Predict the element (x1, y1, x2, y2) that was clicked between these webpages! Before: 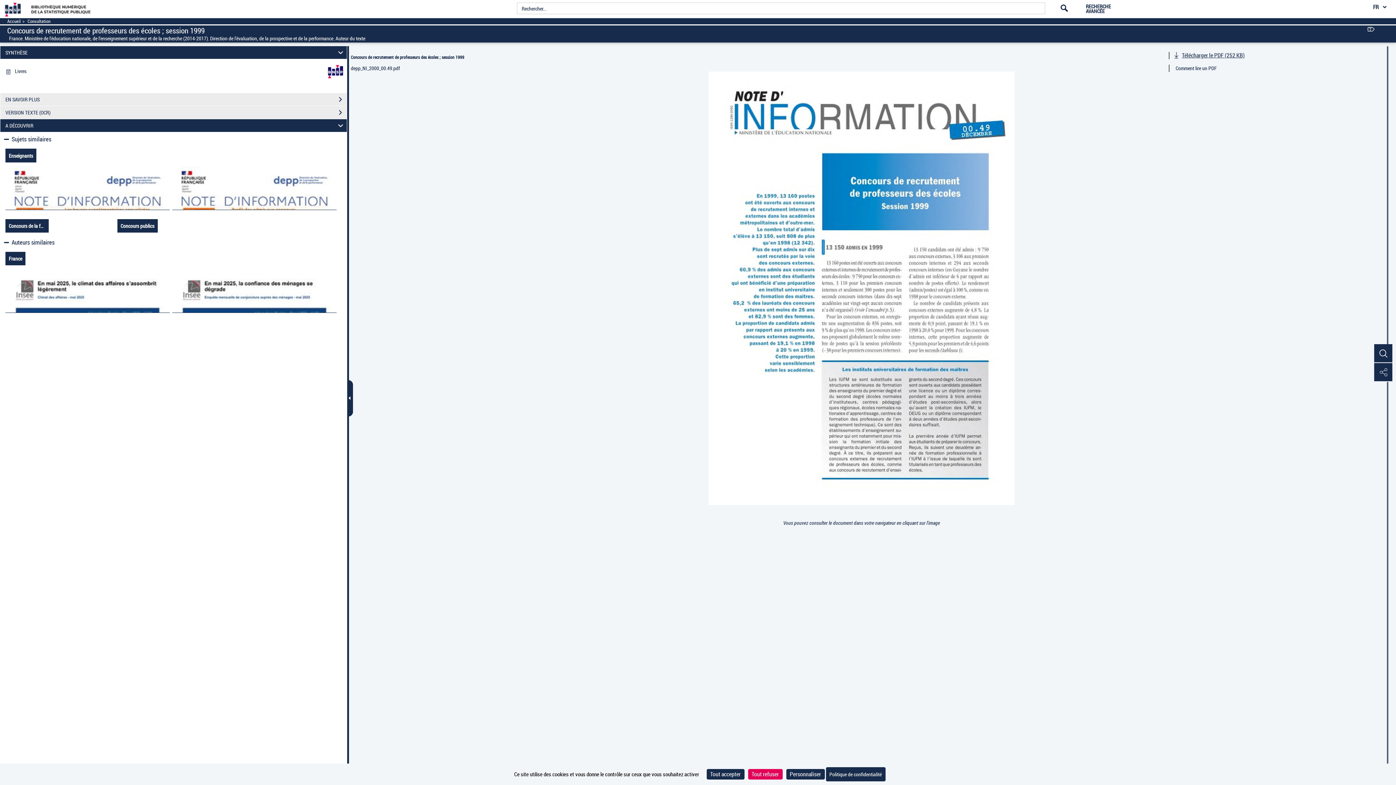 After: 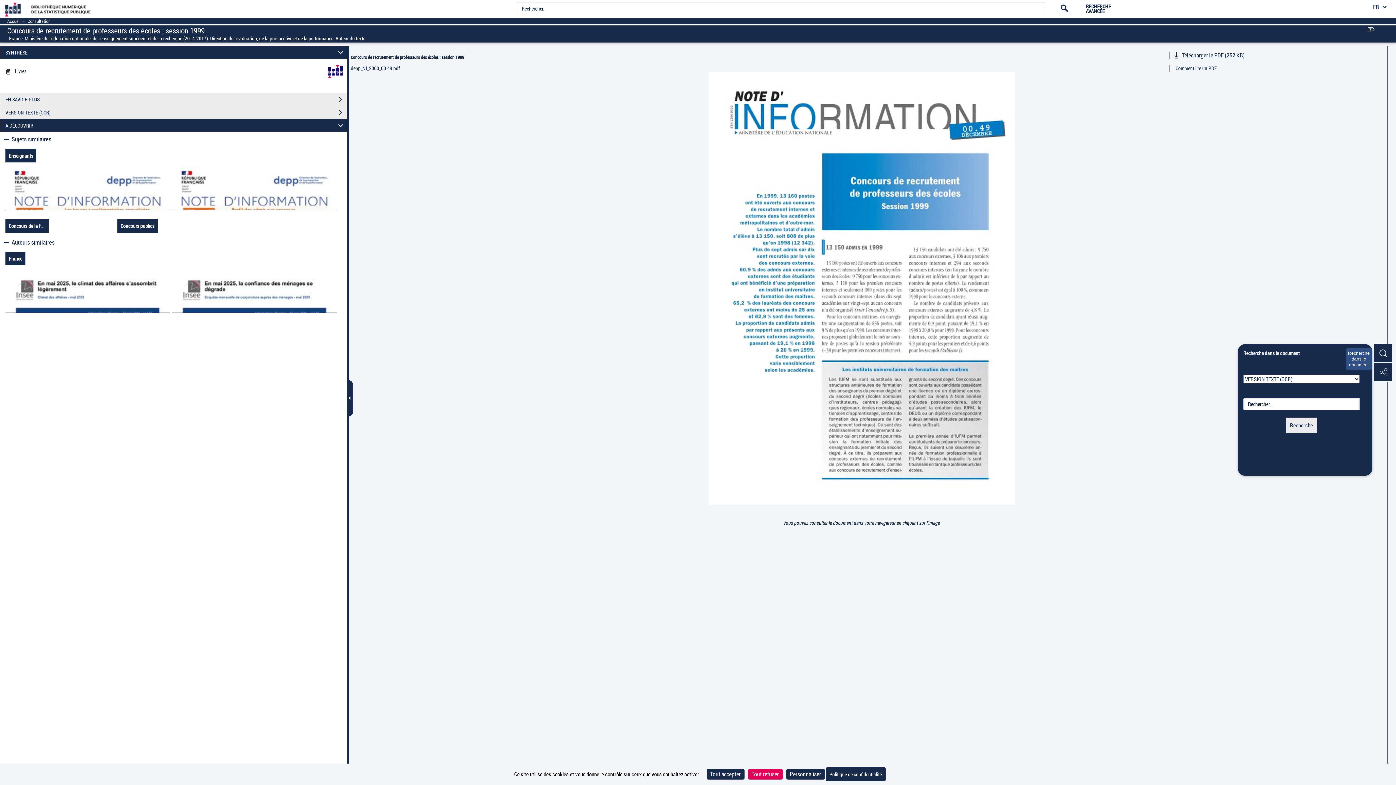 Action: label: Recherche dans le document bbox: (1374, 344, 1392, 363)